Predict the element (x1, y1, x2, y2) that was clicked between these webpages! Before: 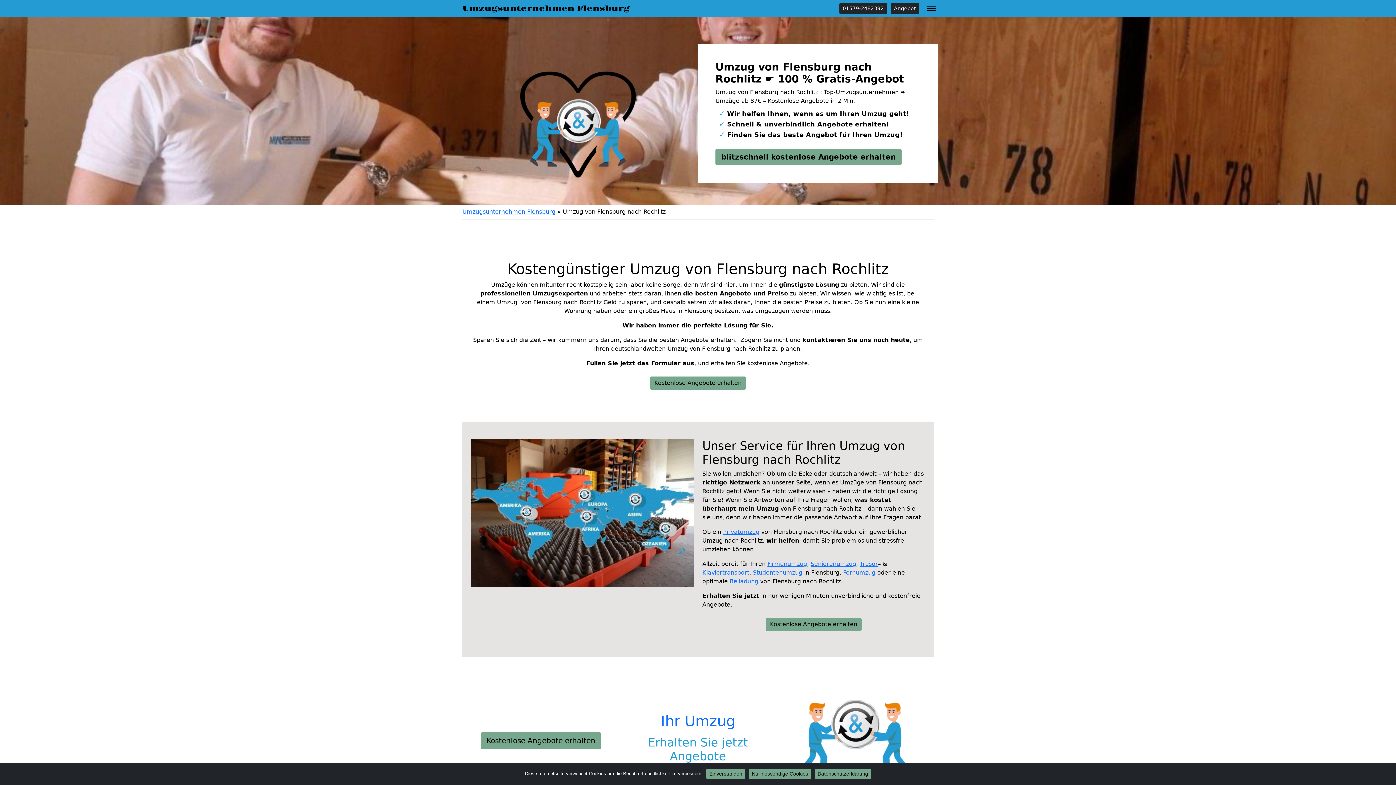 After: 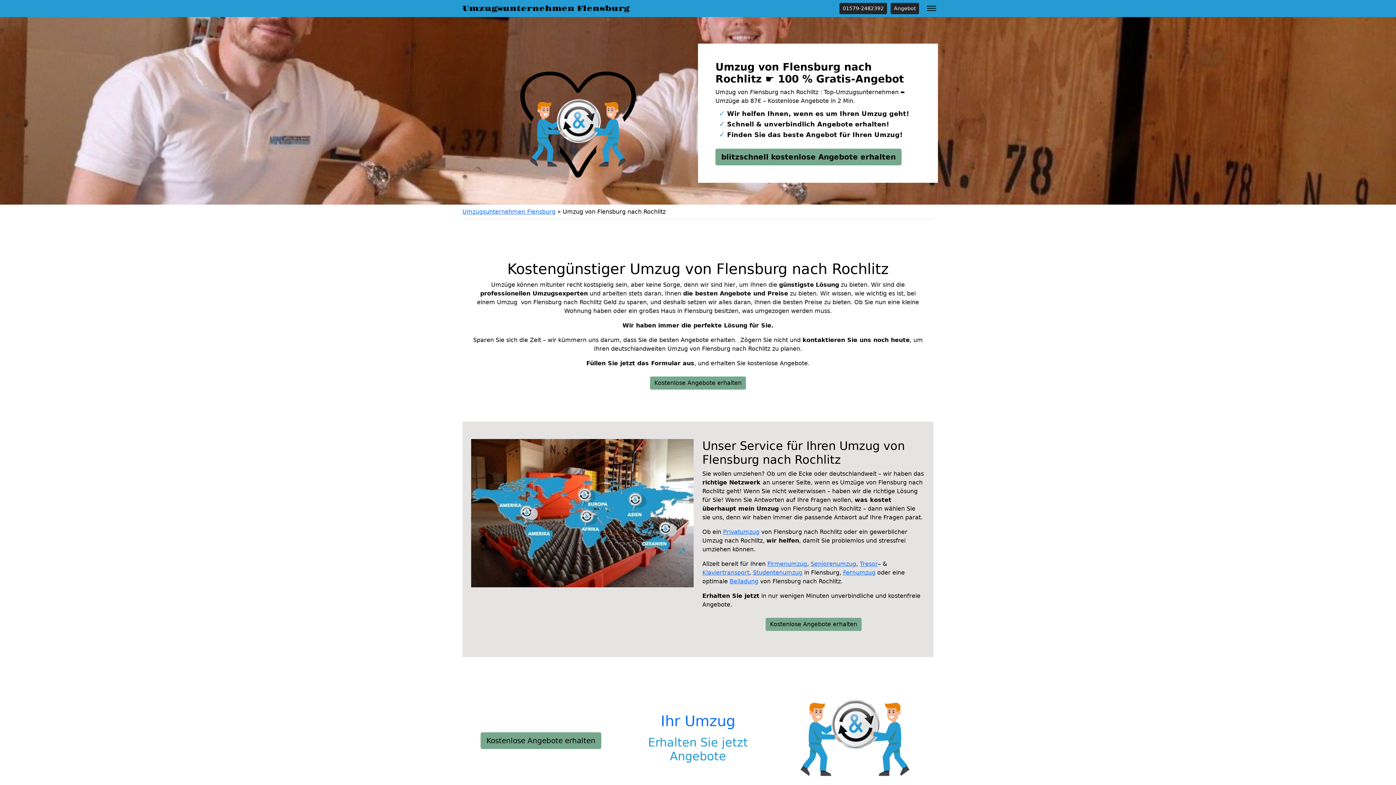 Action: label: Nur notwendige Cookies bbox: (749, 769, 811, 779)